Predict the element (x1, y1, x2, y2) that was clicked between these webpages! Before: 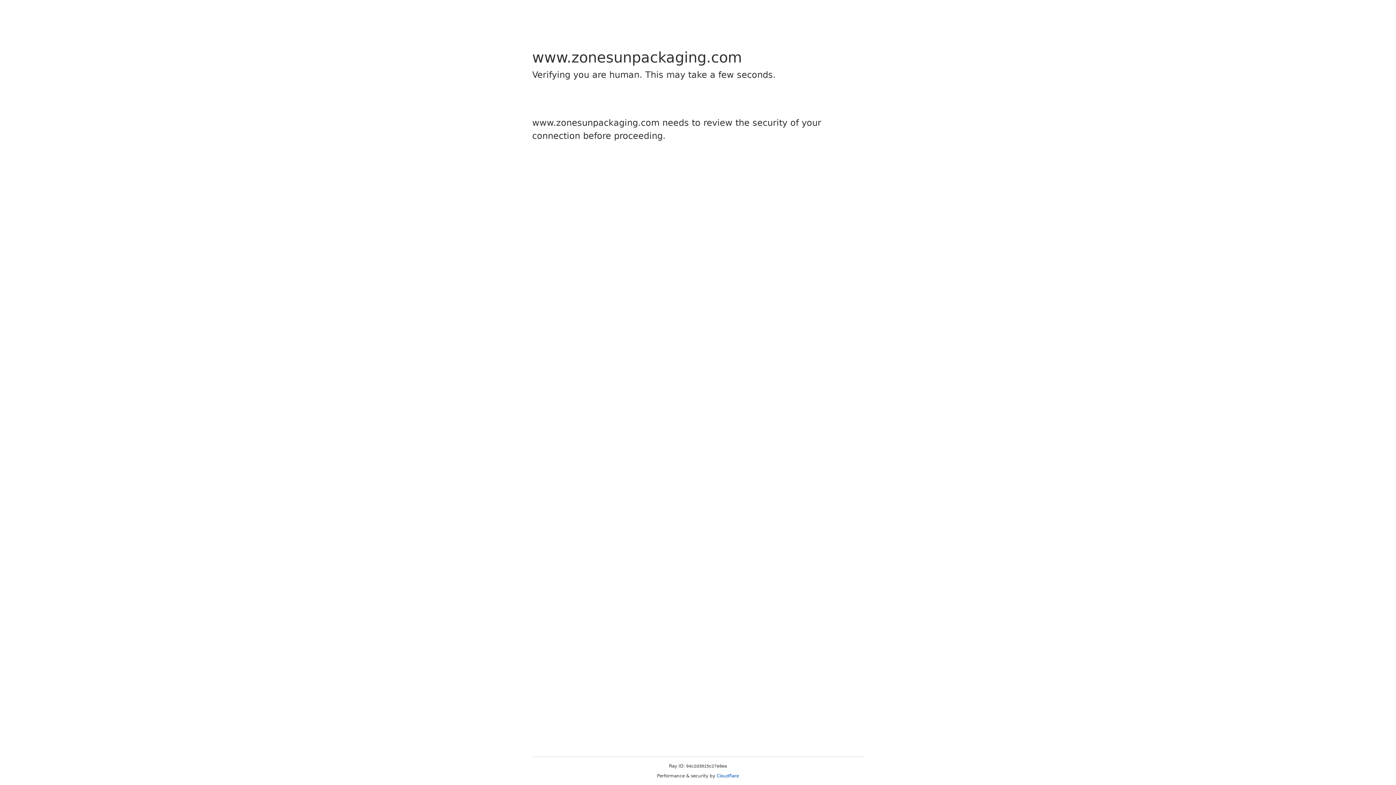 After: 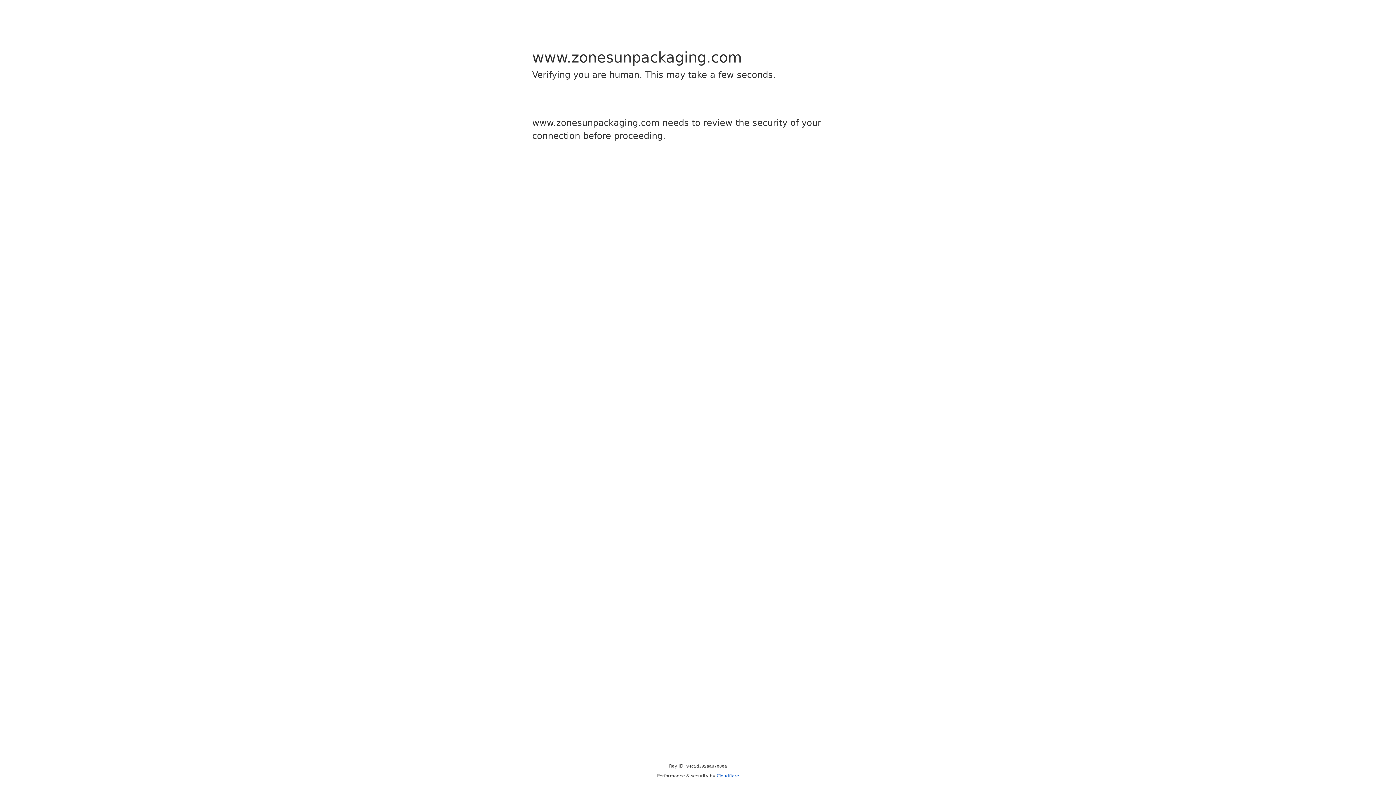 Action: bbox: (716, 773, 739, 778) label: Cloudflare